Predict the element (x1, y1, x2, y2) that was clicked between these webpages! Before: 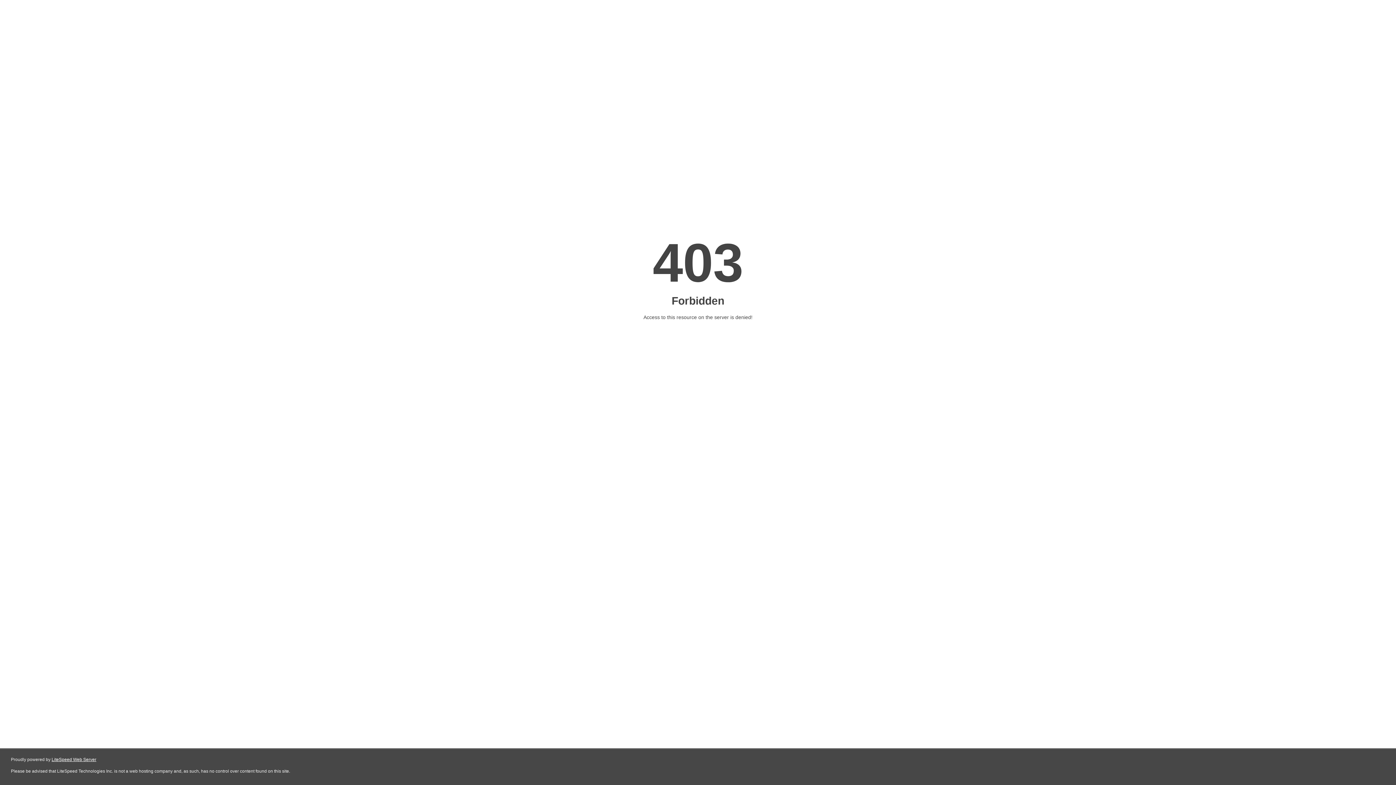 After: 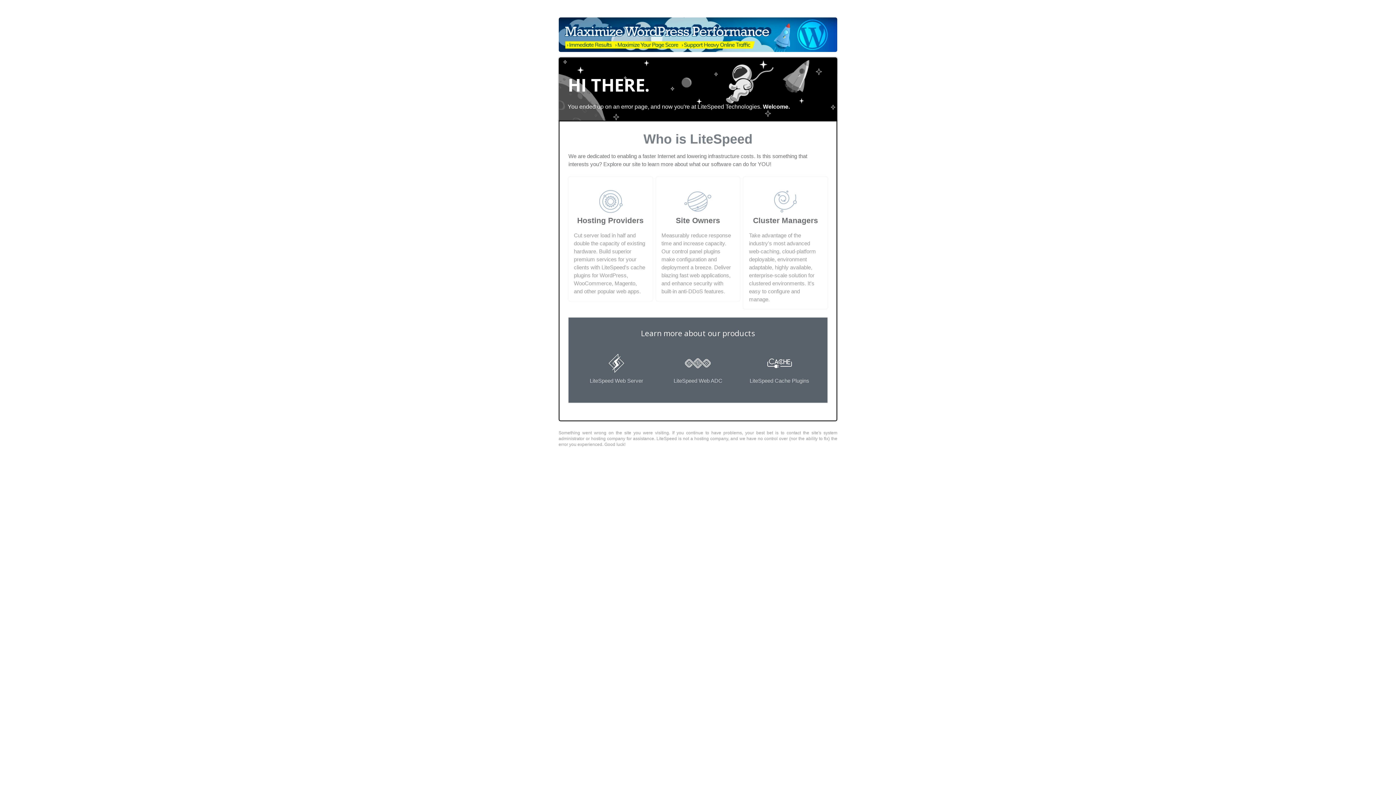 Action: bbox: (51, 757, 96, 762) label: LiteSpeed Web Server